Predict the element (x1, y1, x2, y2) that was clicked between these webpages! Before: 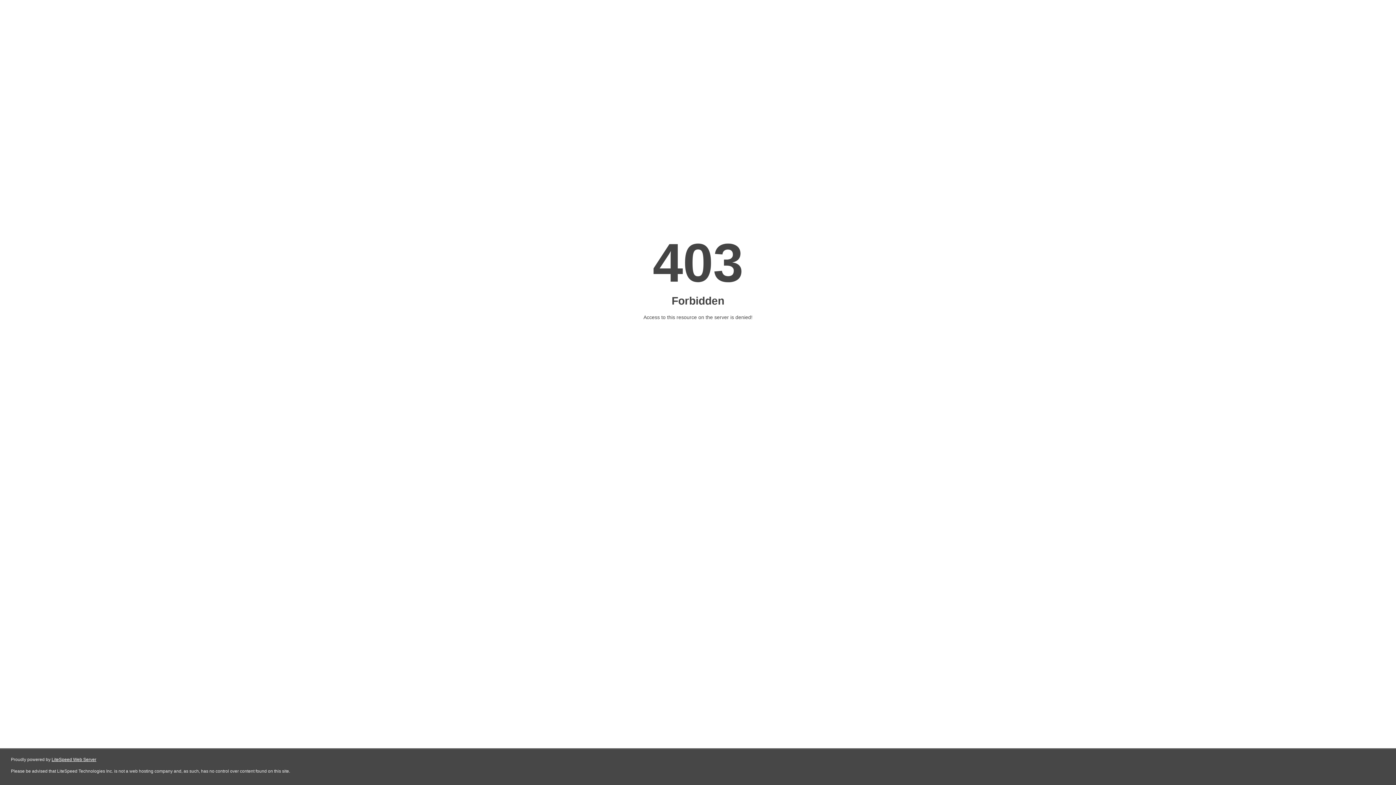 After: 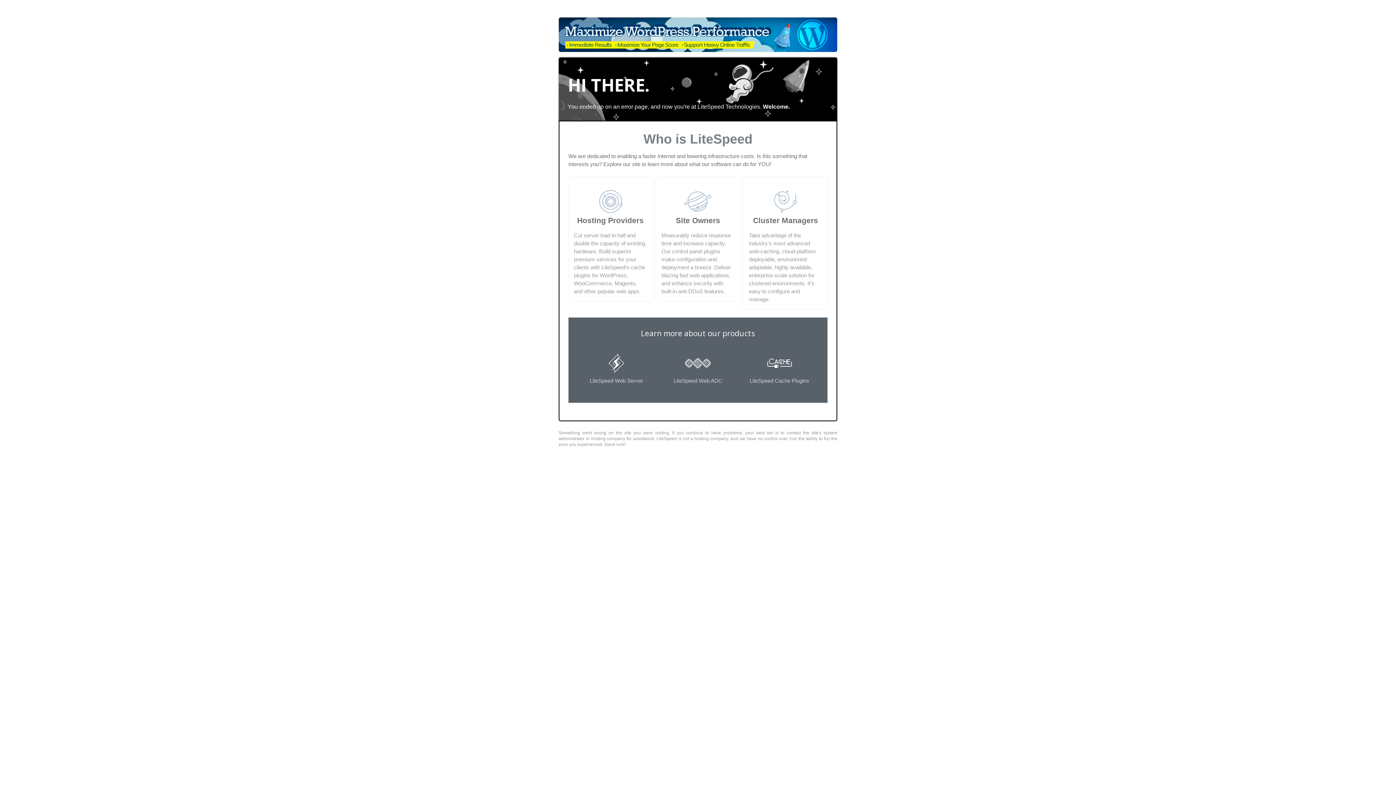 Action: label: LiteSpeed Web Server bbox: (51, 757, 96, 762)